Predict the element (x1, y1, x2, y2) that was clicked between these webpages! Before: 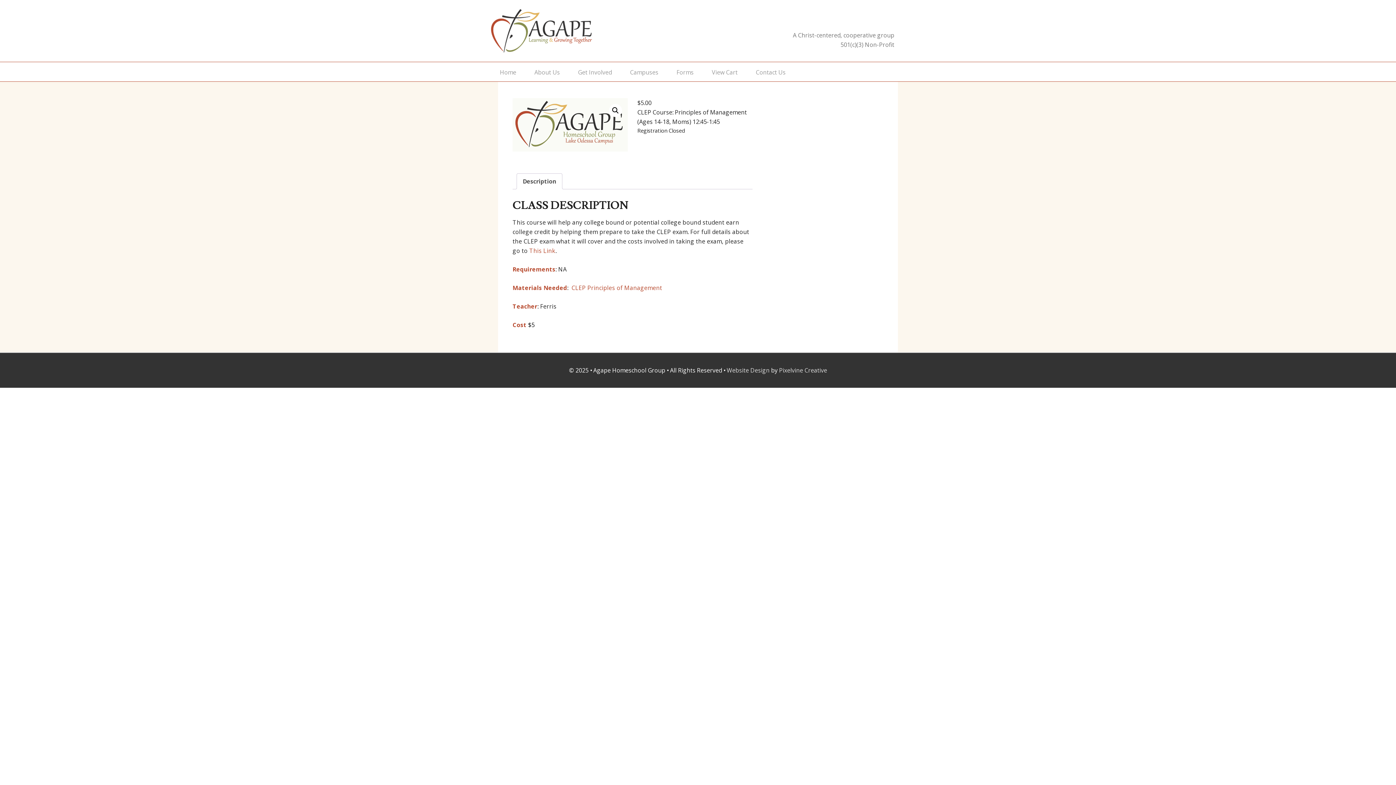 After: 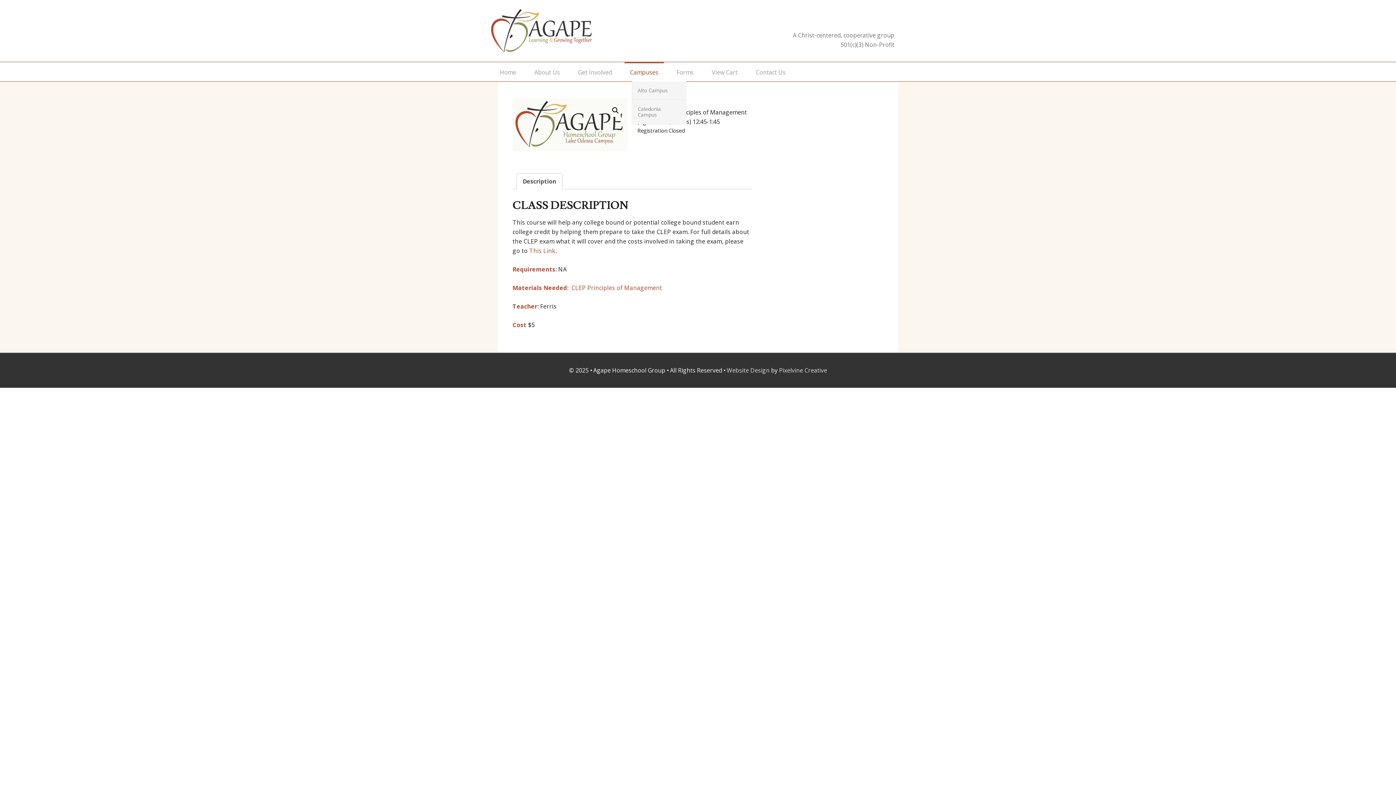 Action: label: Campuses bbox: (624, 62, 664, 81)